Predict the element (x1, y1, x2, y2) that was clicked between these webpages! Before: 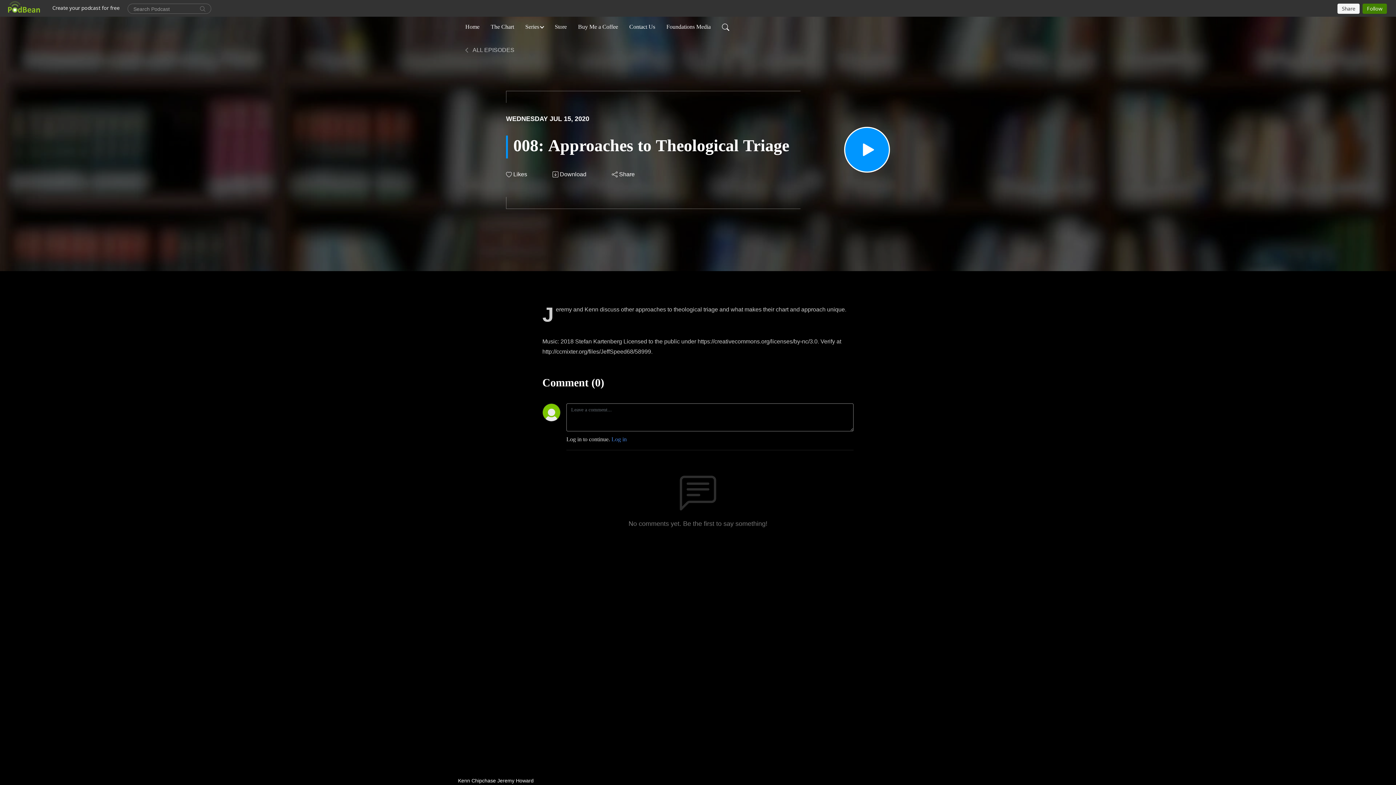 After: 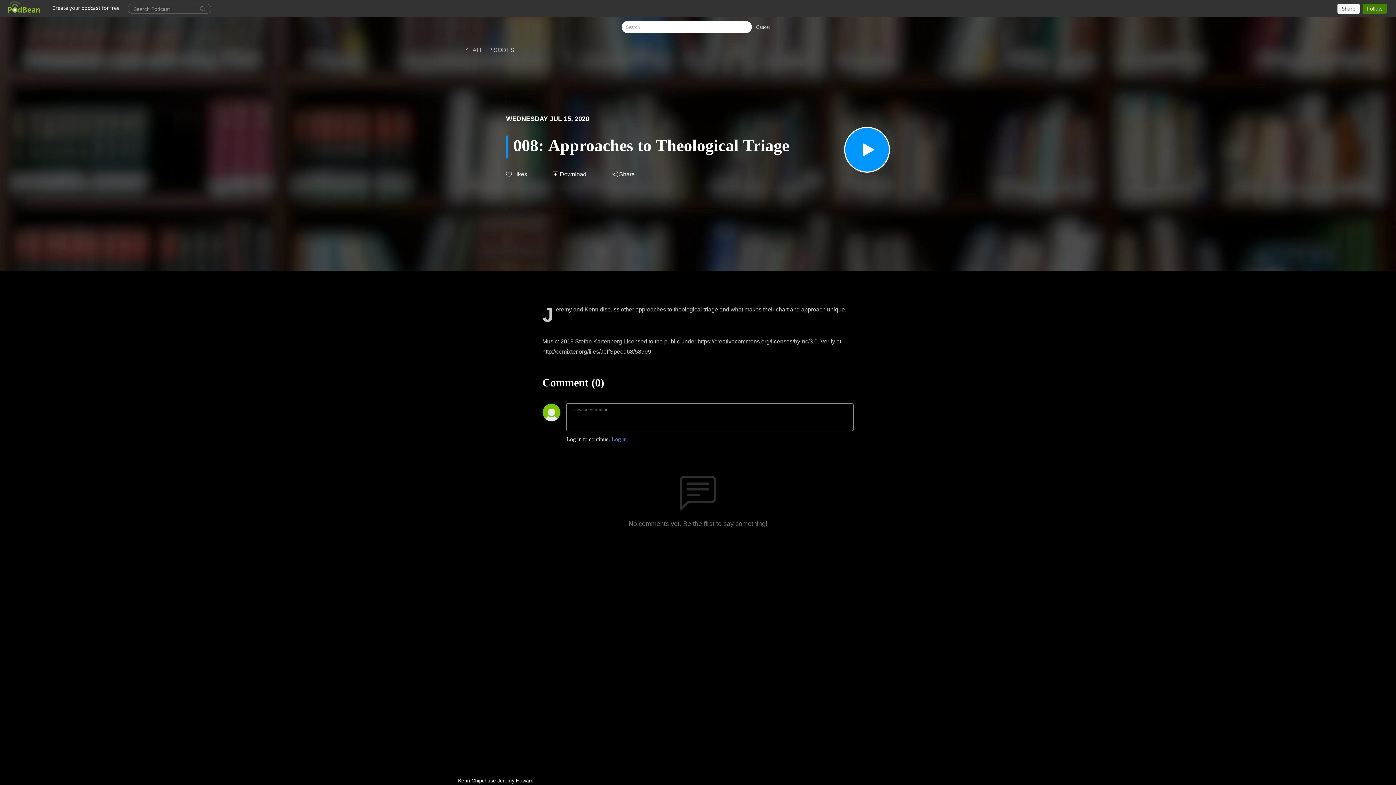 Action: bbox: (719, 19, 732, 34)